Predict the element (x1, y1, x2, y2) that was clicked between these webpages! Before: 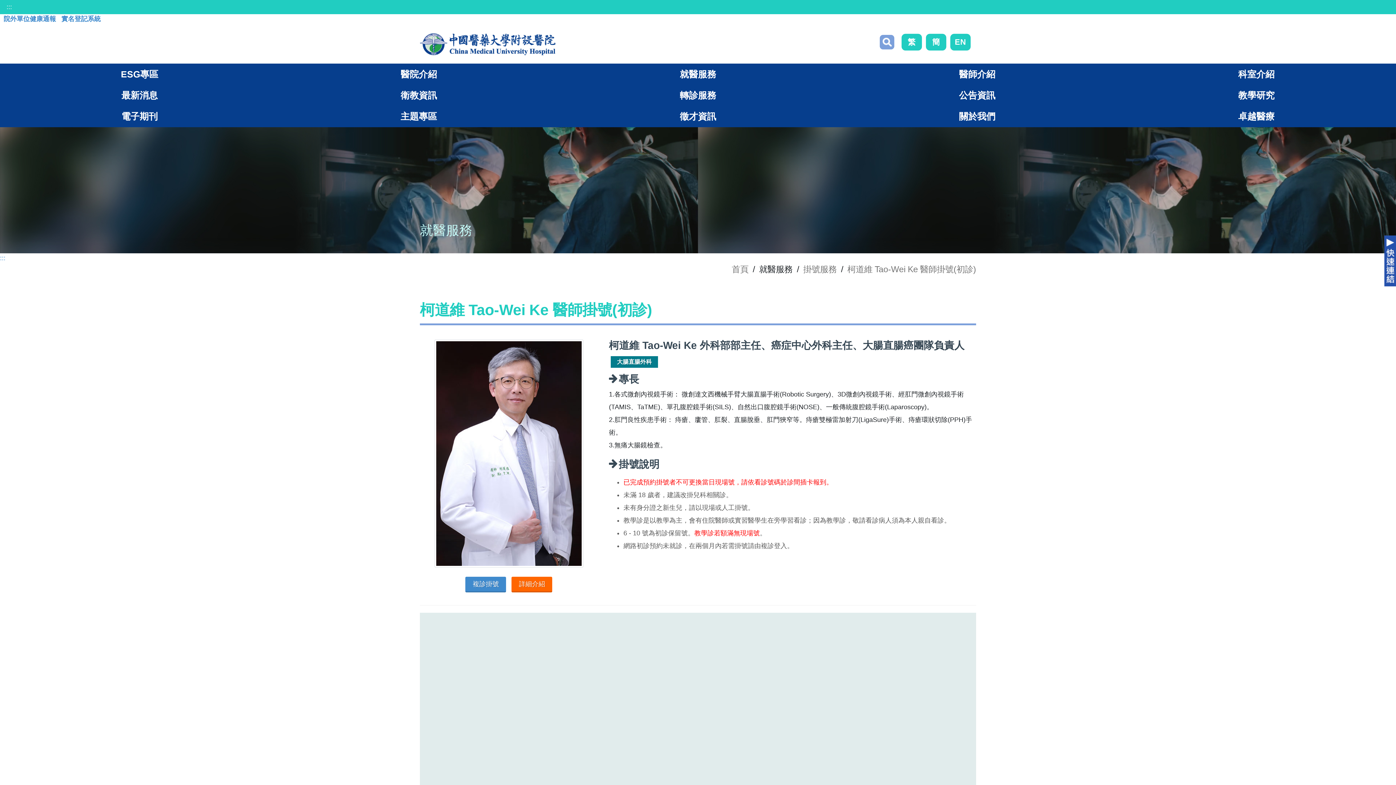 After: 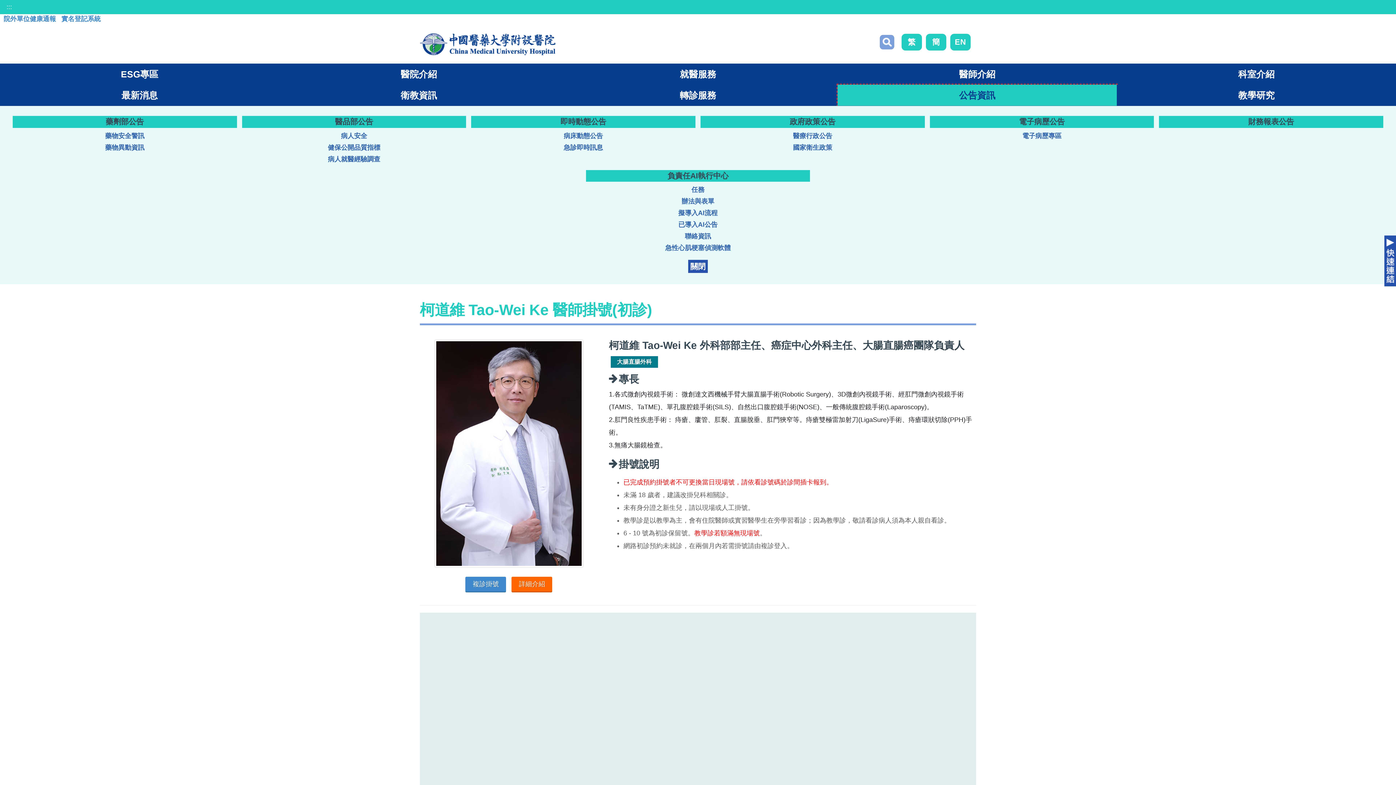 Action: label: 公告資訊 bbox: (837, 84, 1117, 105)